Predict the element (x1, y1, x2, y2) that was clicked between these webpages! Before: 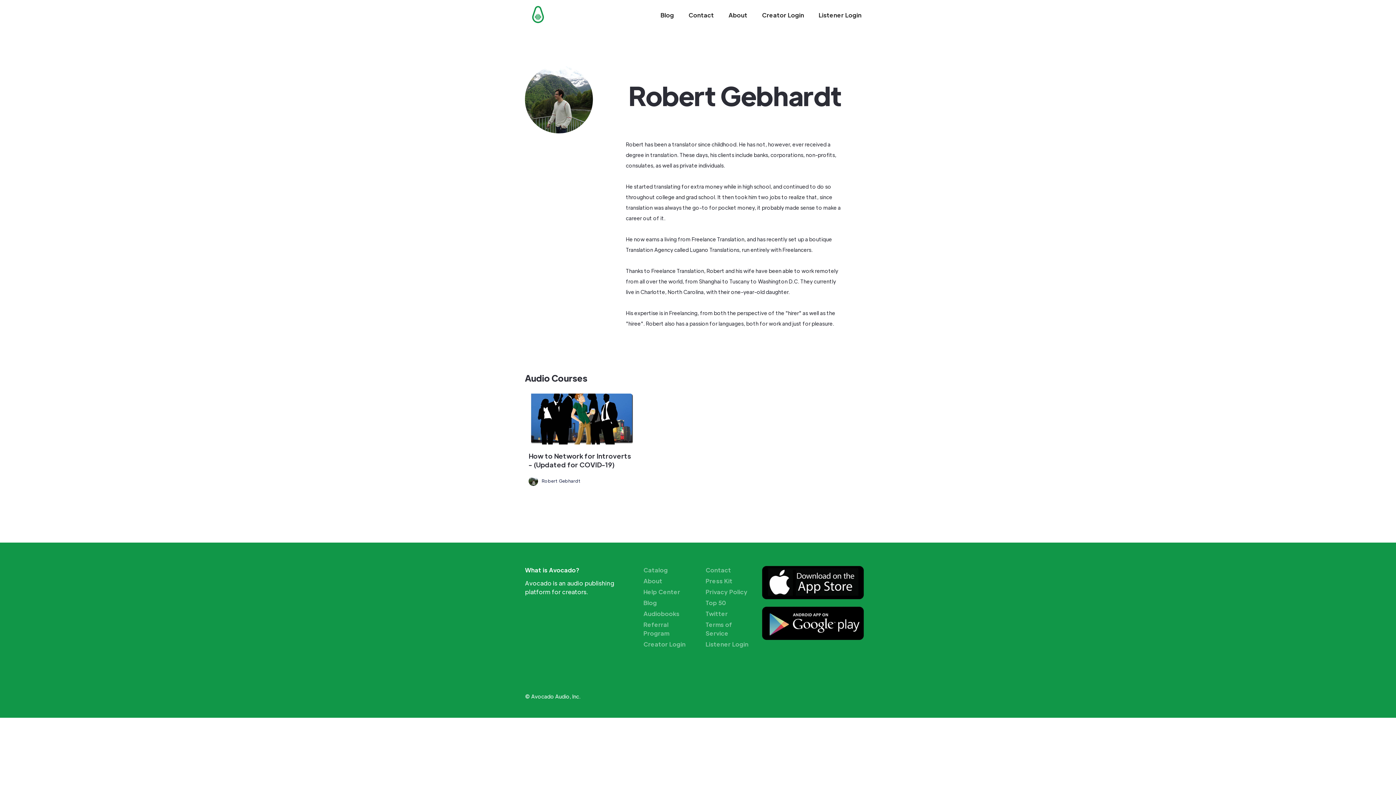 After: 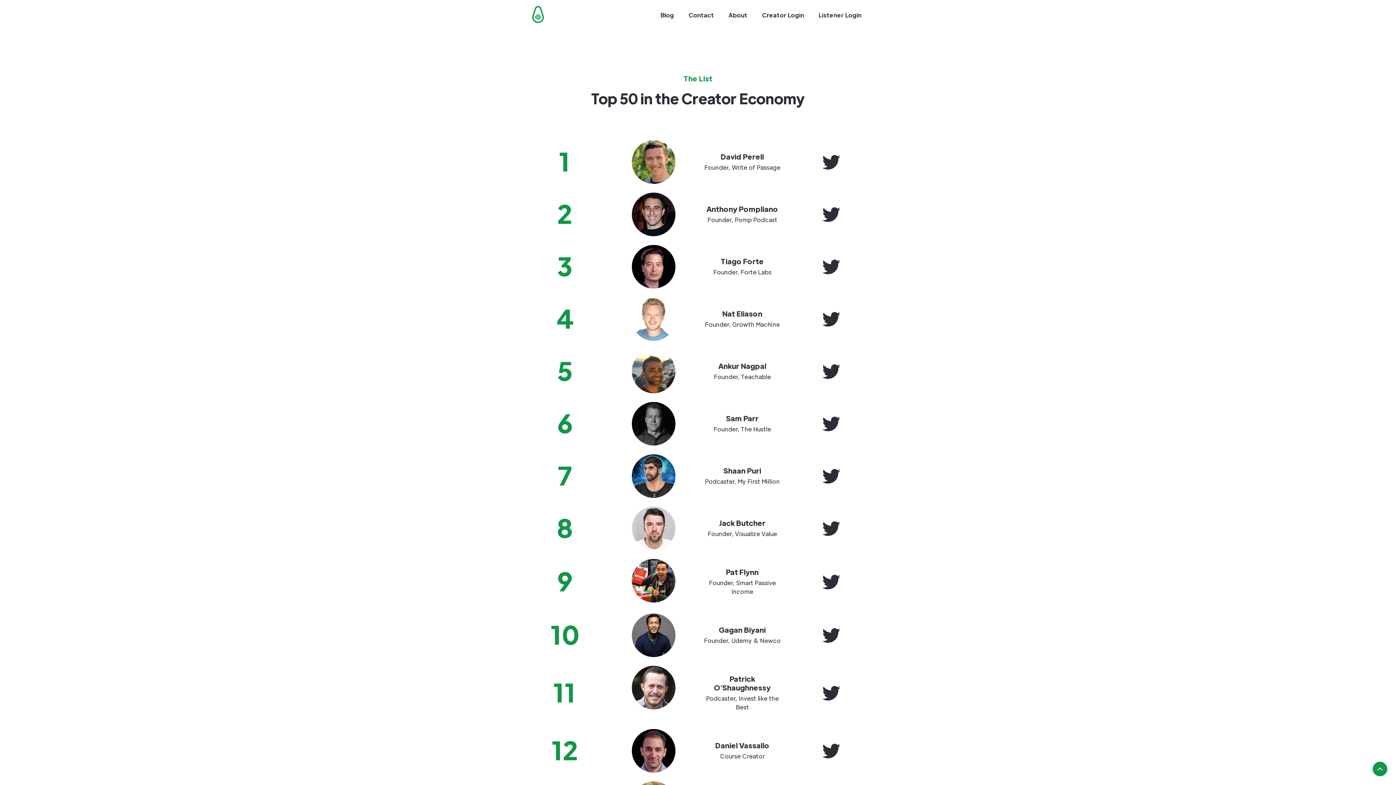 Action: bbox: (705, 598, 750, 607) label: Top 50